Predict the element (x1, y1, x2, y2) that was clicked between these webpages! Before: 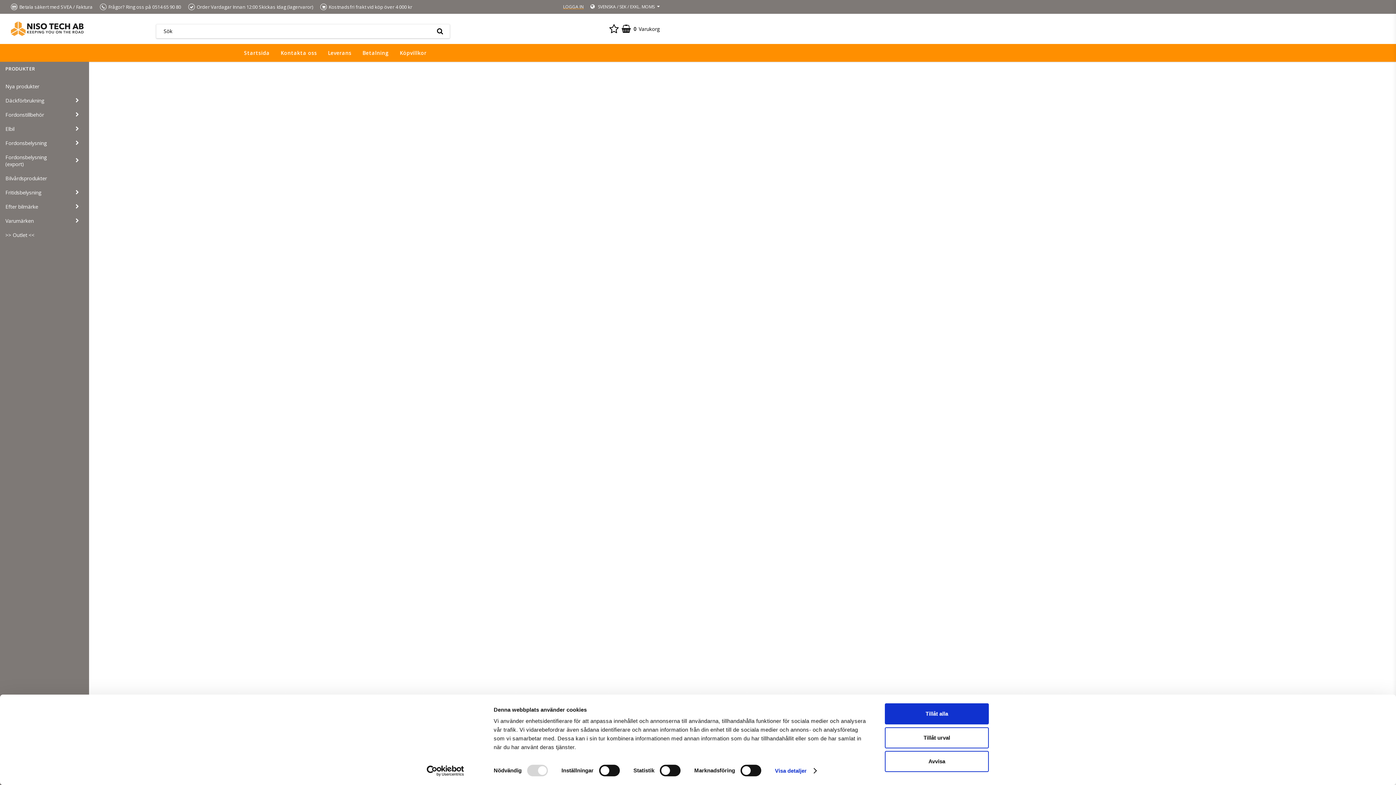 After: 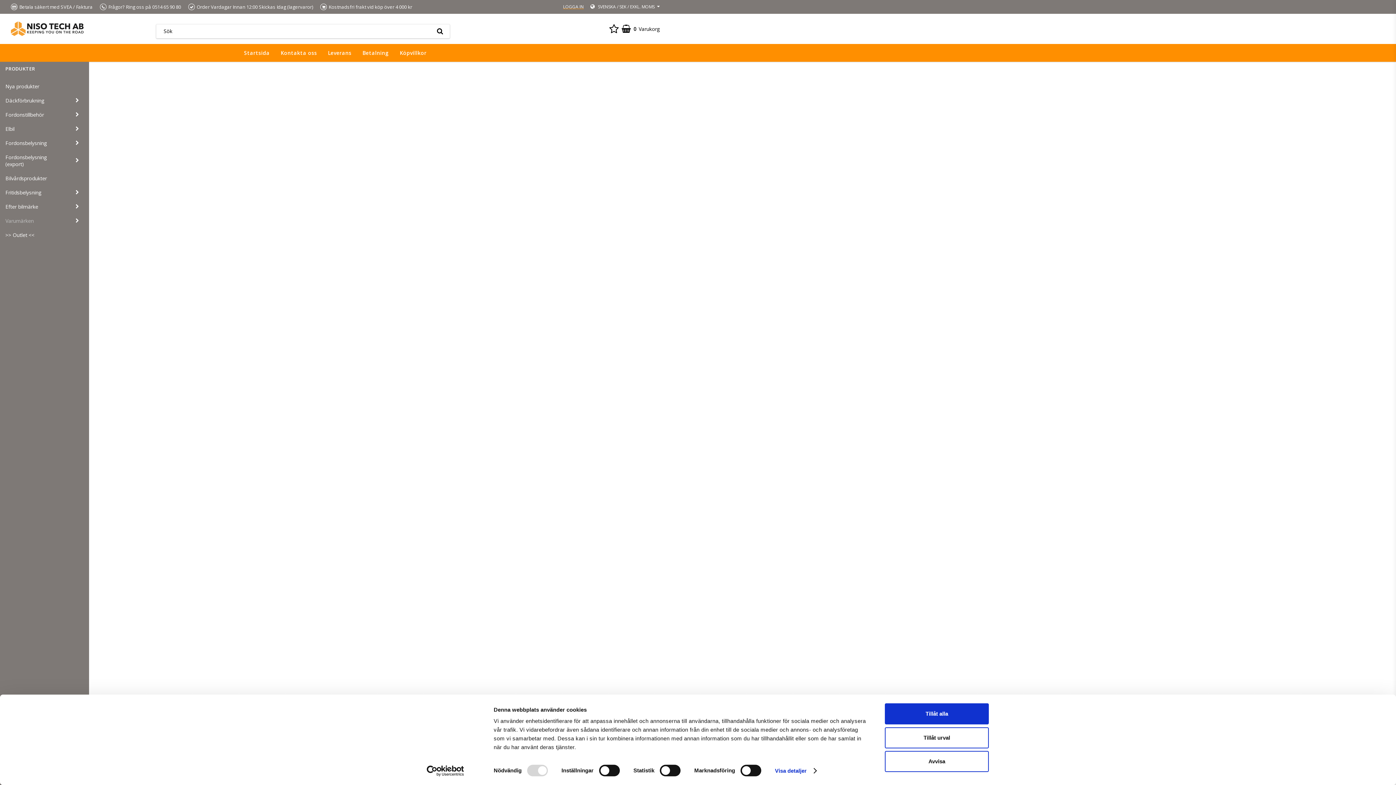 Action: label: Varumärken bbox: (5, 213, 70, 227)